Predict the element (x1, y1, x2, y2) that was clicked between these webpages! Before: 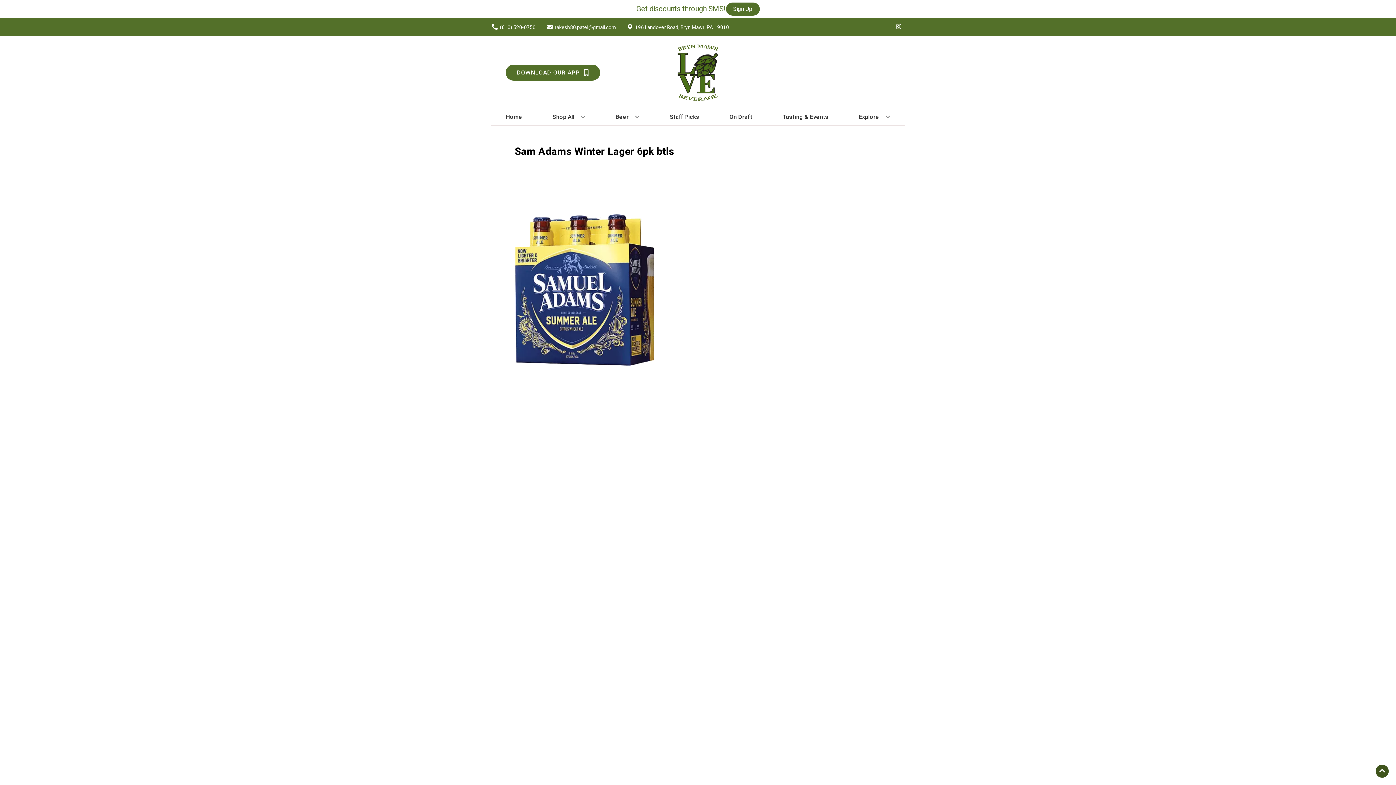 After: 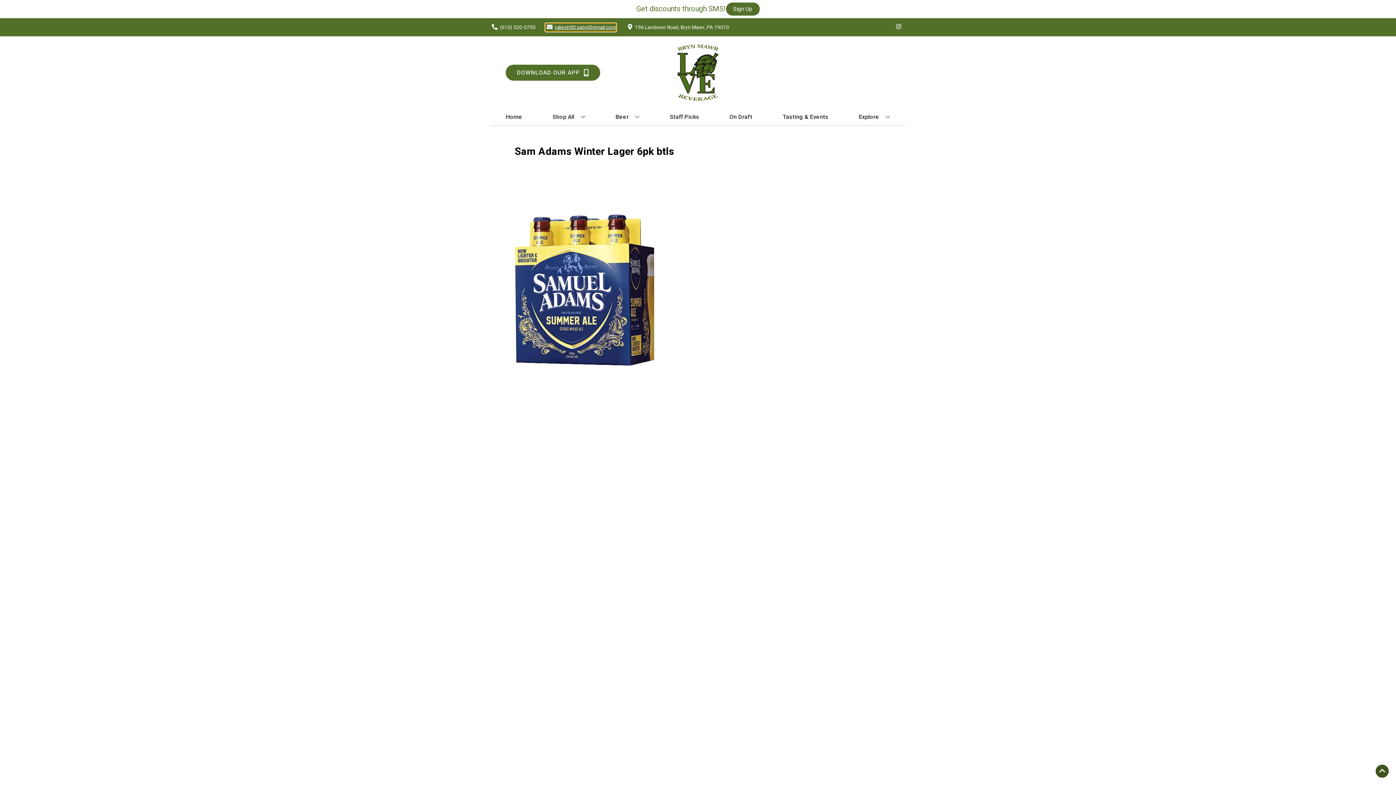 Action: bbox: (545, 23, 616, 31) label: Store Email address is rakesh80.patel@gmail.com Clicking will open a link in a new tab